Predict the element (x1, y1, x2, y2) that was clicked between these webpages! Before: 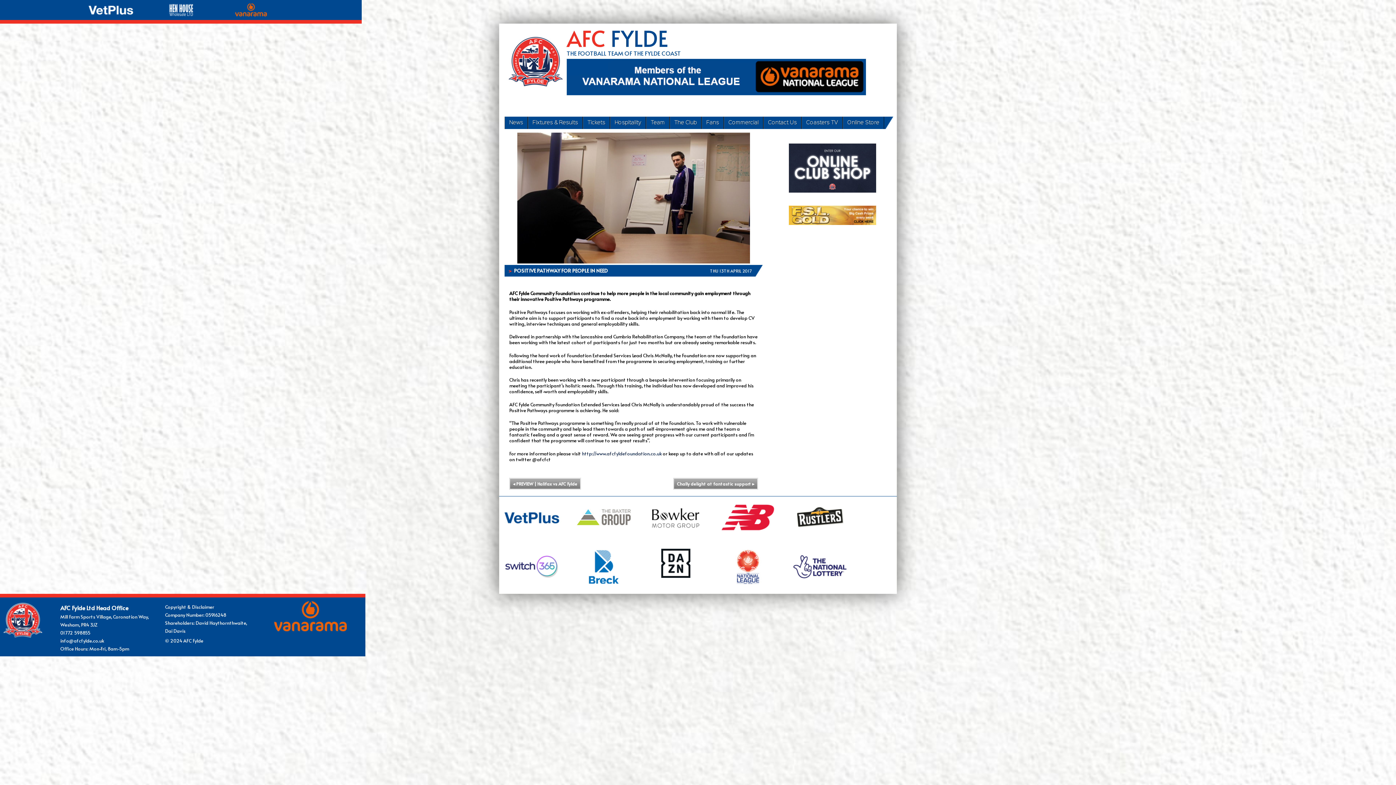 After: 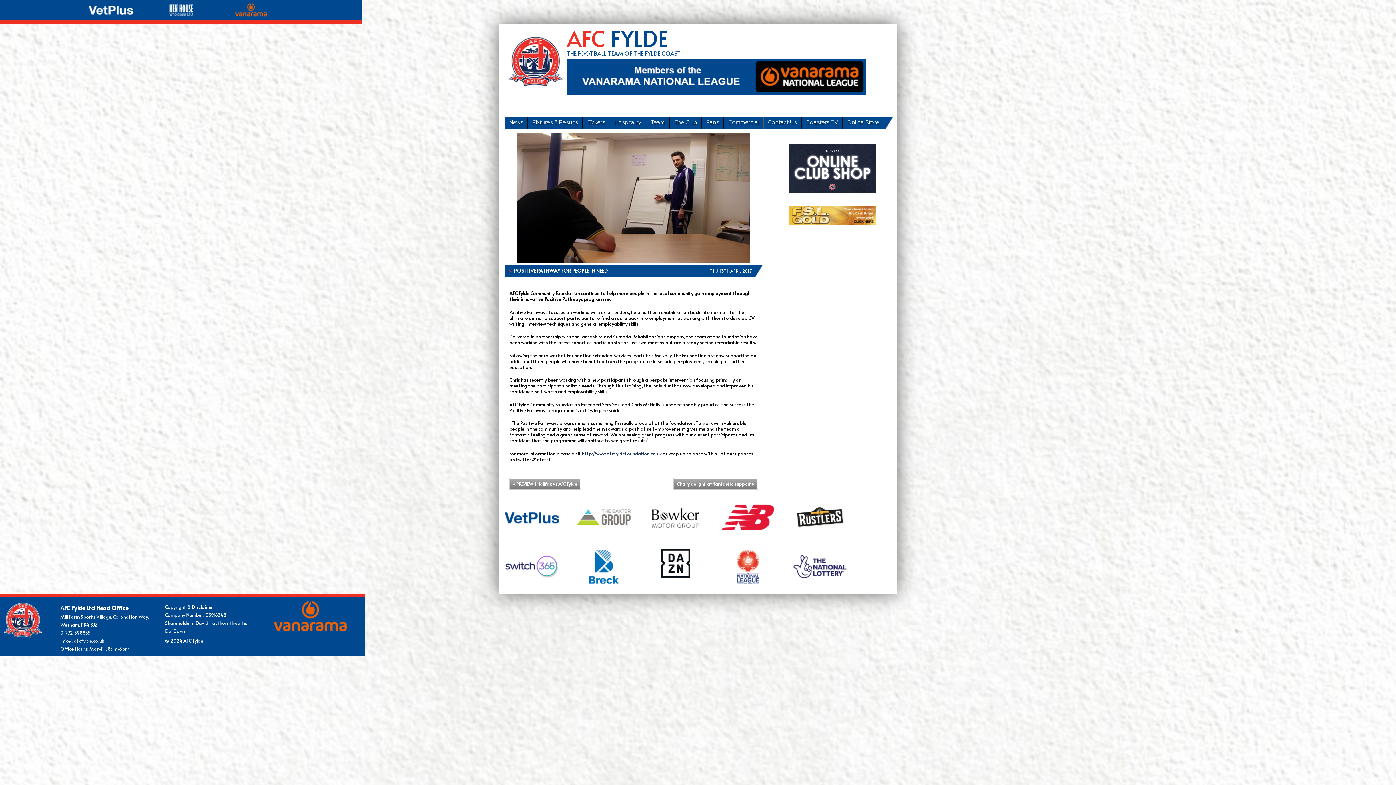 Action: bbox: (60, 637, 104, 644) label: info@afcfylde.co.uk